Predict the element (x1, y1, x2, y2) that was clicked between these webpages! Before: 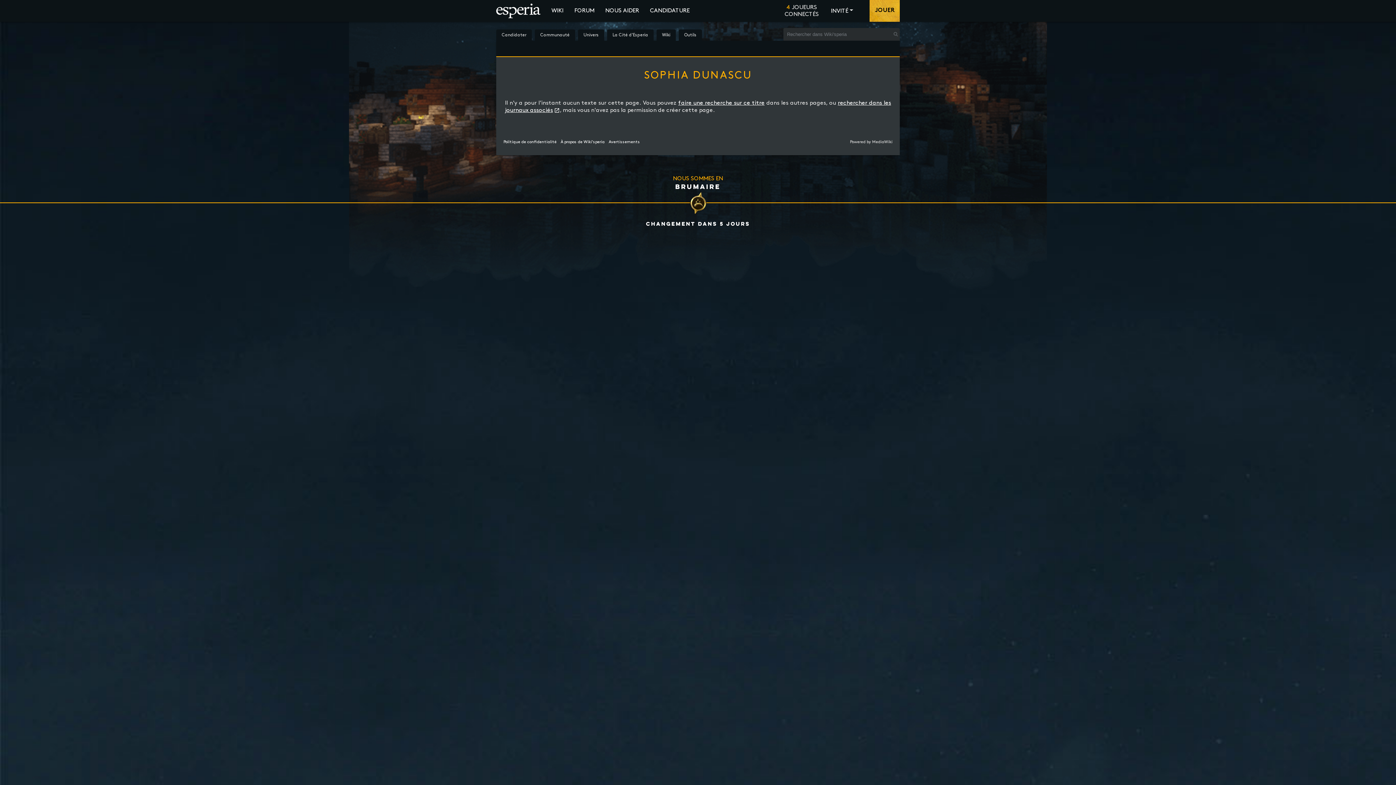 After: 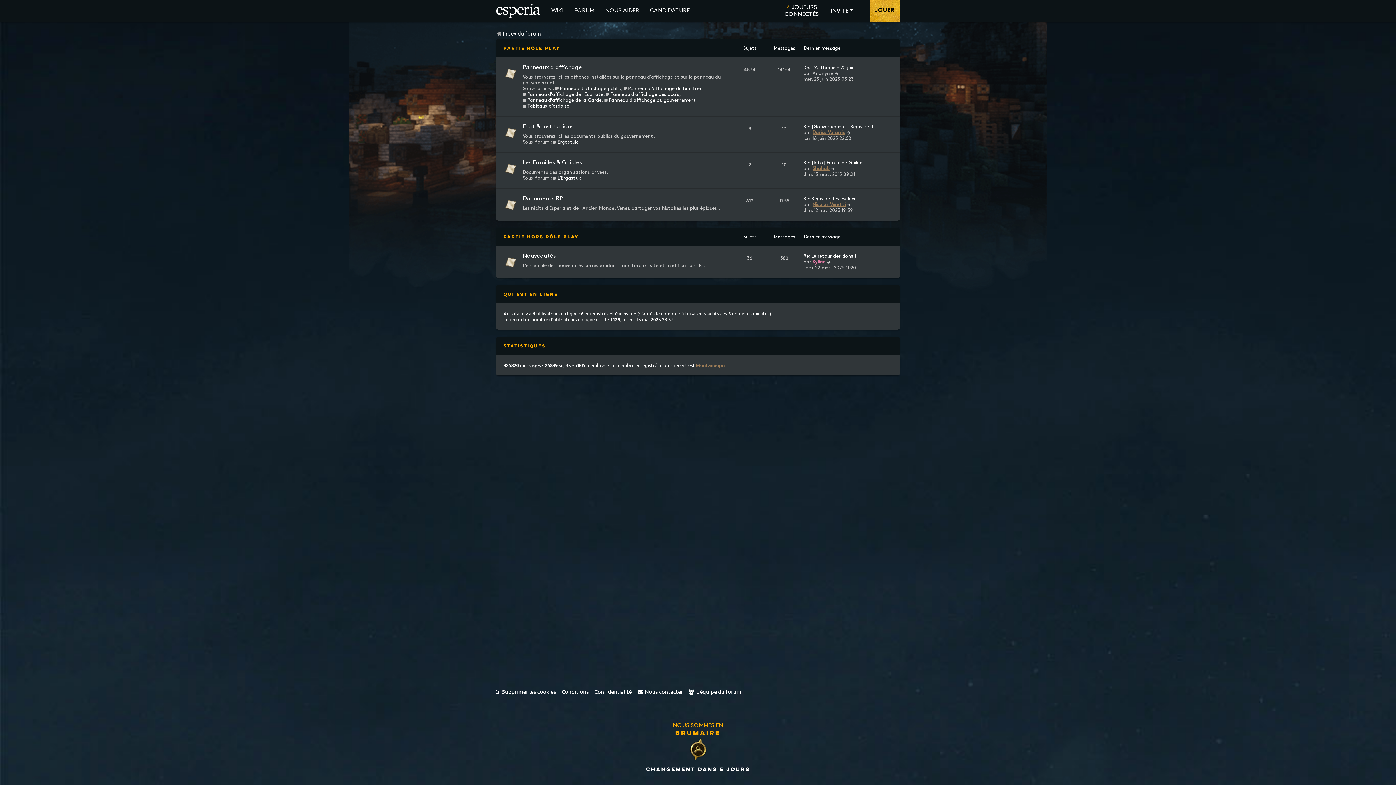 Action: label: FORUM bbox: (574, 0, 594, 21)